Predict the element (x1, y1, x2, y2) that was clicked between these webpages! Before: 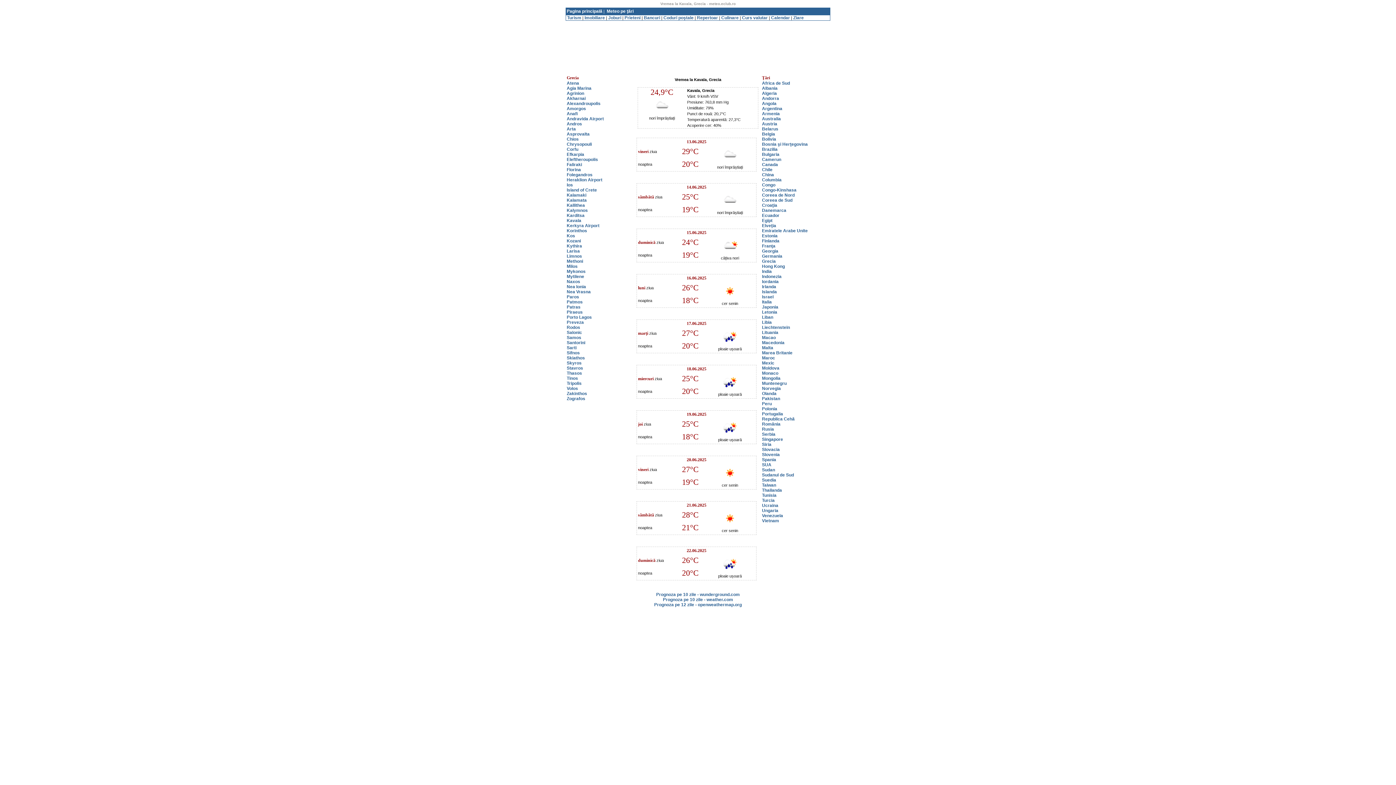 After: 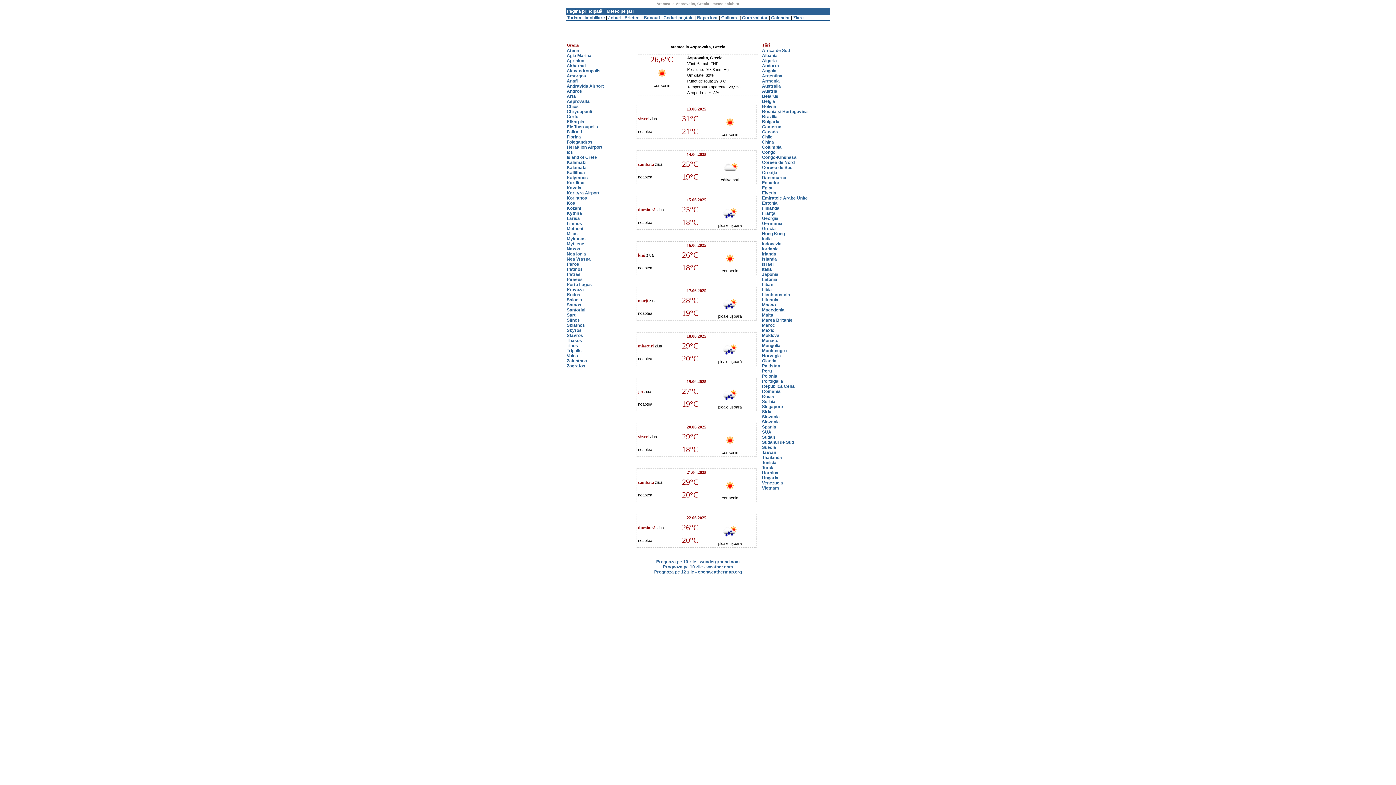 Action: label: Asprovalta bbox: (566, 131, 589, 136)